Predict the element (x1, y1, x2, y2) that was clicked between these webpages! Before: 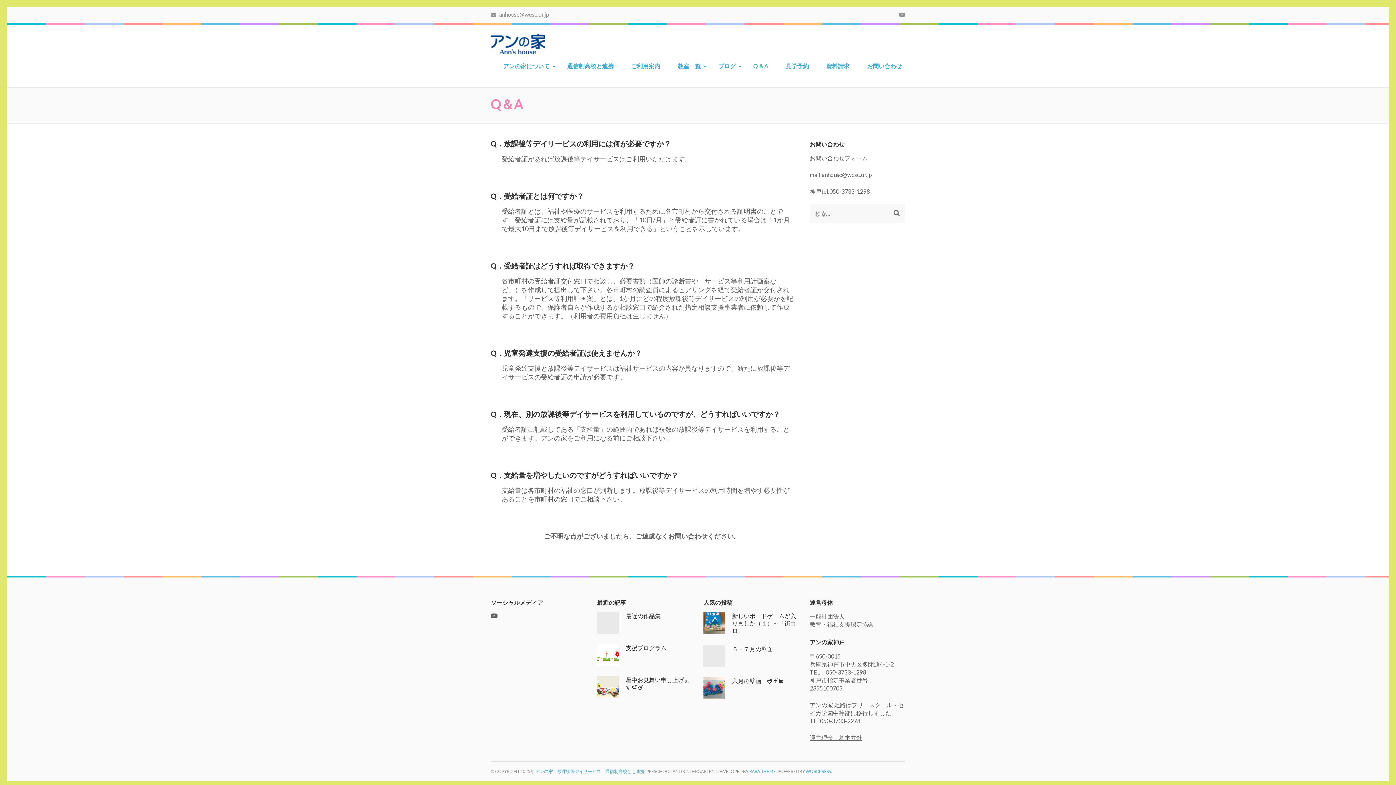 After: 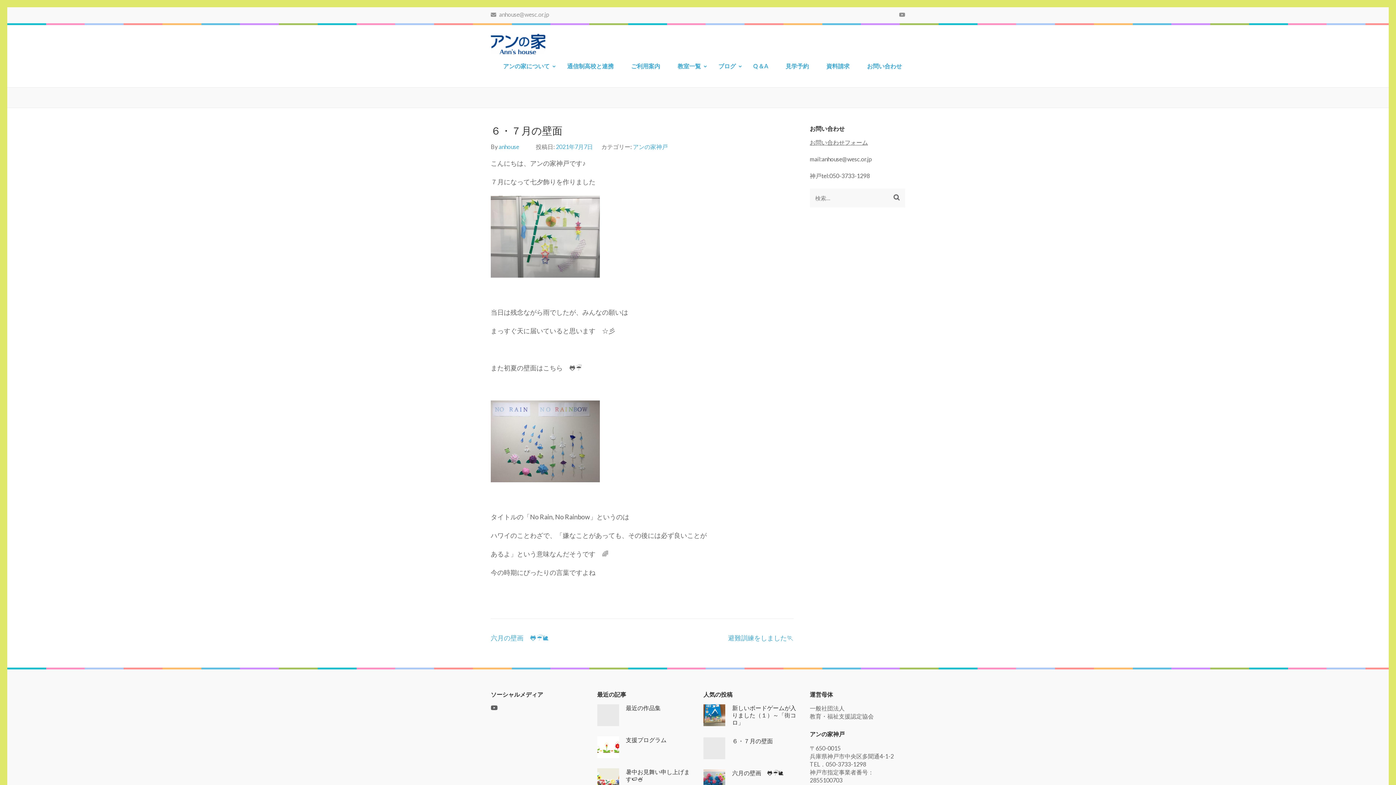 Action: bbox: (732, 645, 773, 652) label: ６・７月の壁面